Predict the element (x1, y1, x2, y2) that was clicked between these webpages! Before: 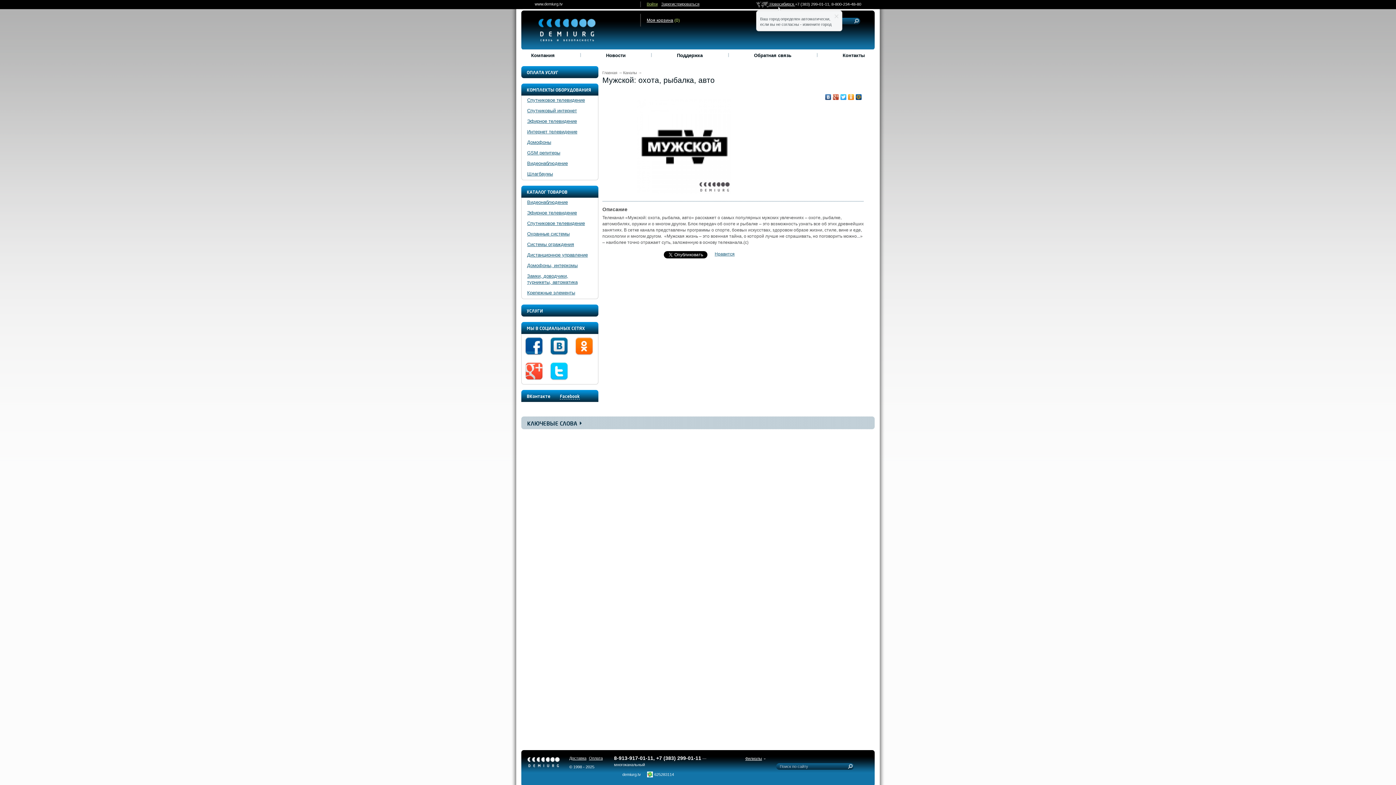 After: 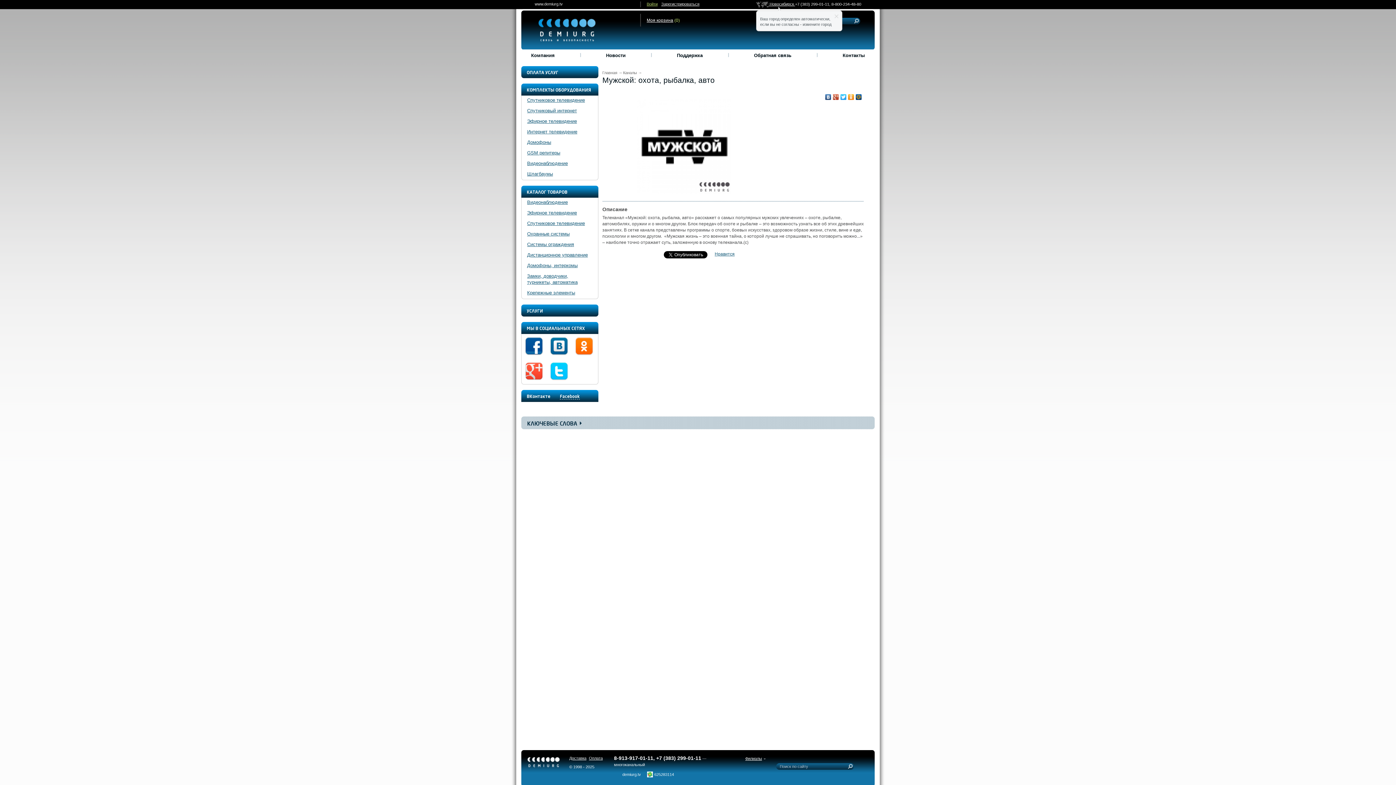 Action: label: demiurg.tv bbox: (622, 772, 641, 777)